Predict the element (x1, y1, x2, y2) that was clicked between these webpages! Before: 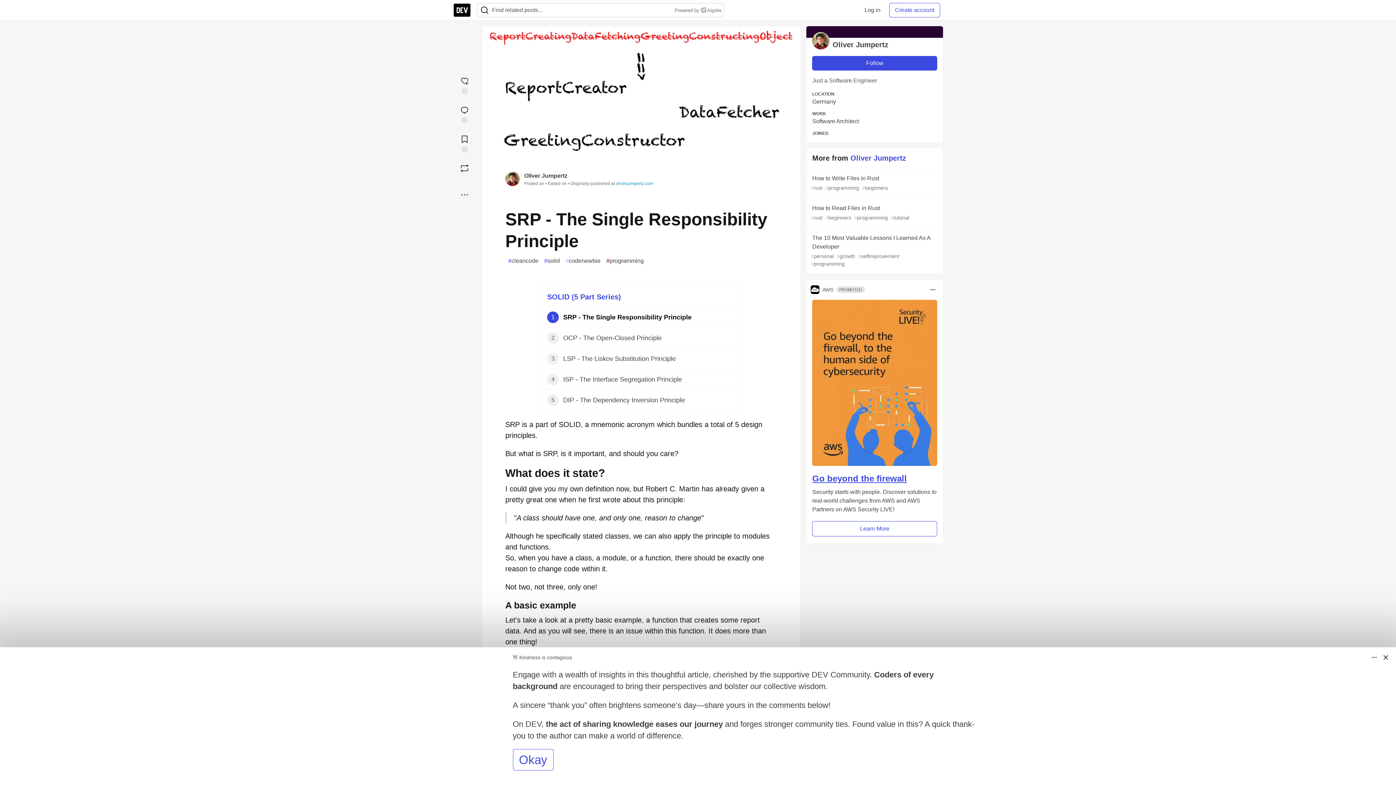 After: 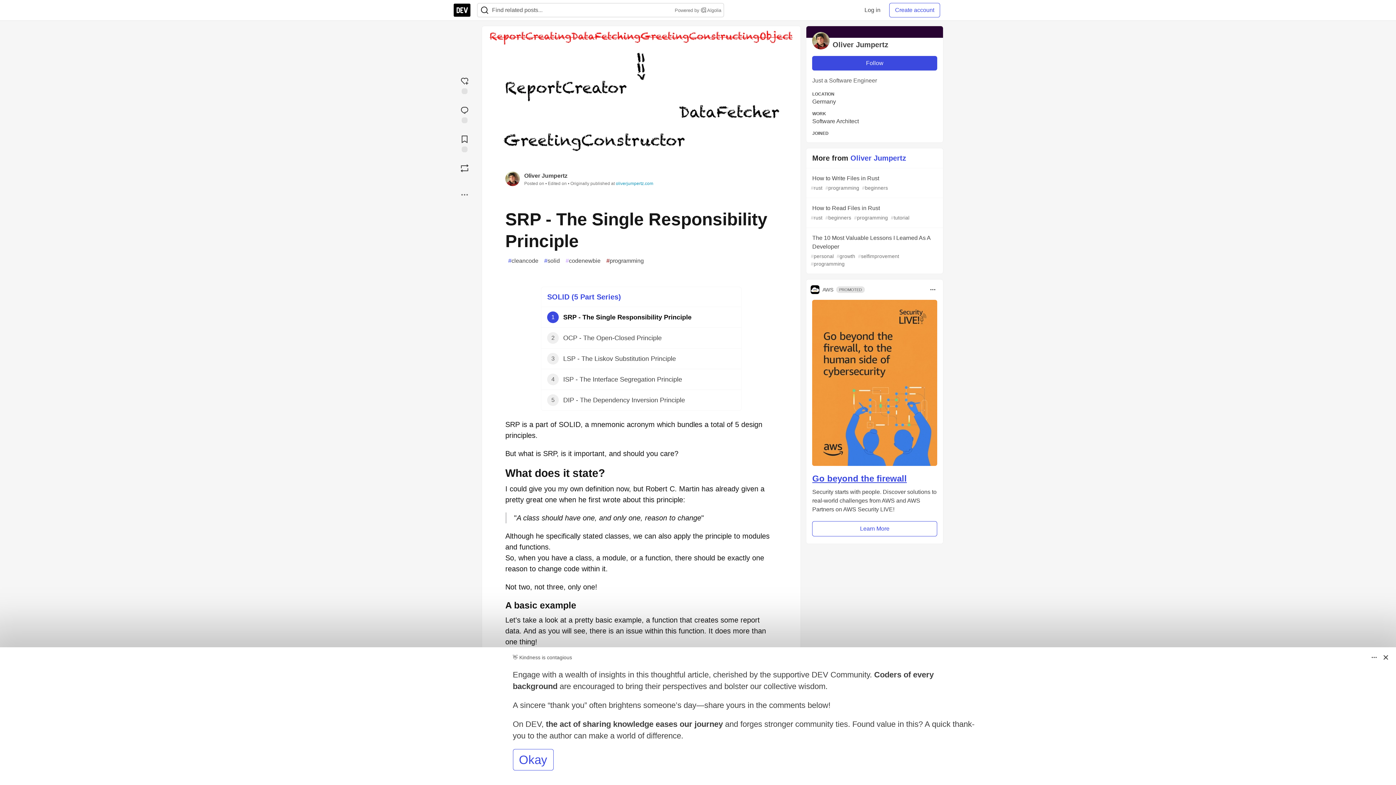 Action: label: AWS bbox: (811, 285, 833, 294)